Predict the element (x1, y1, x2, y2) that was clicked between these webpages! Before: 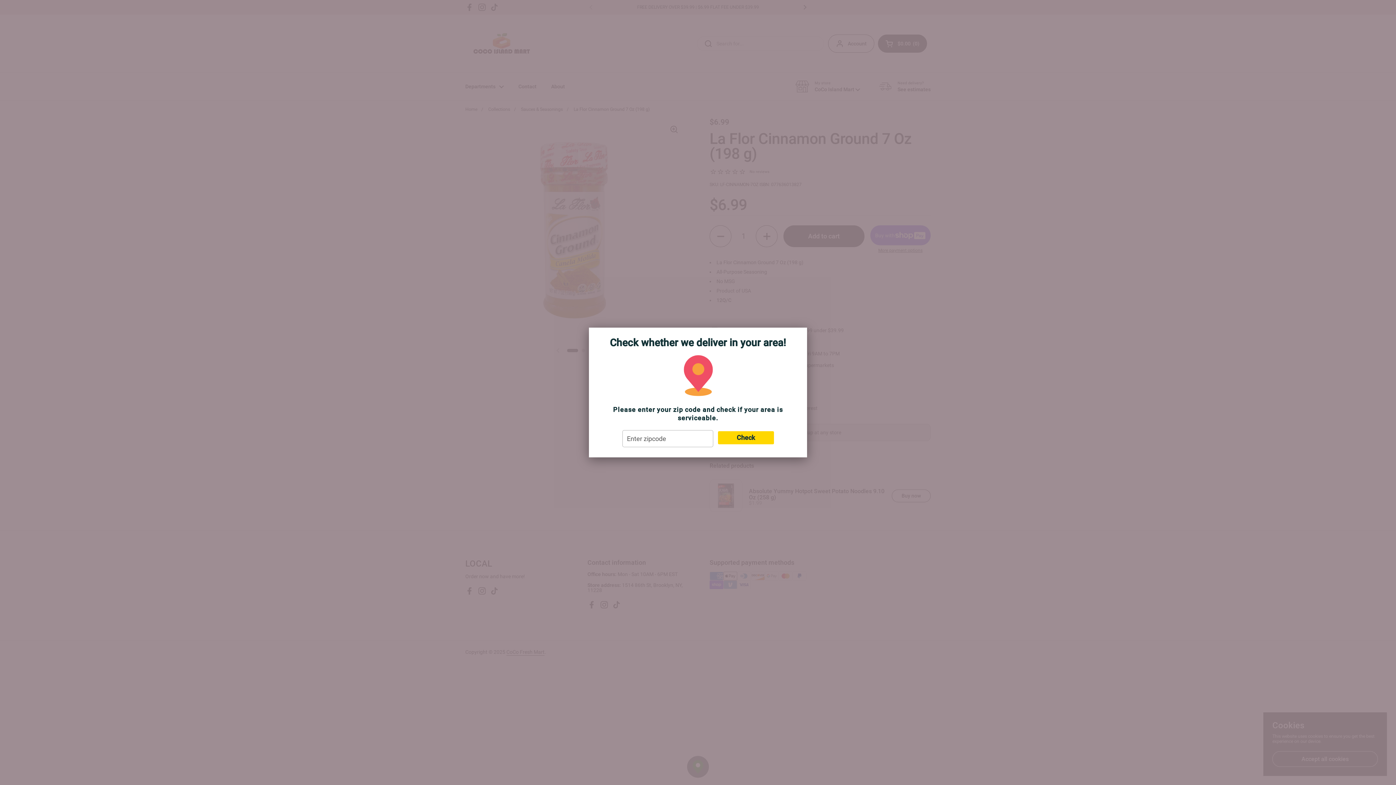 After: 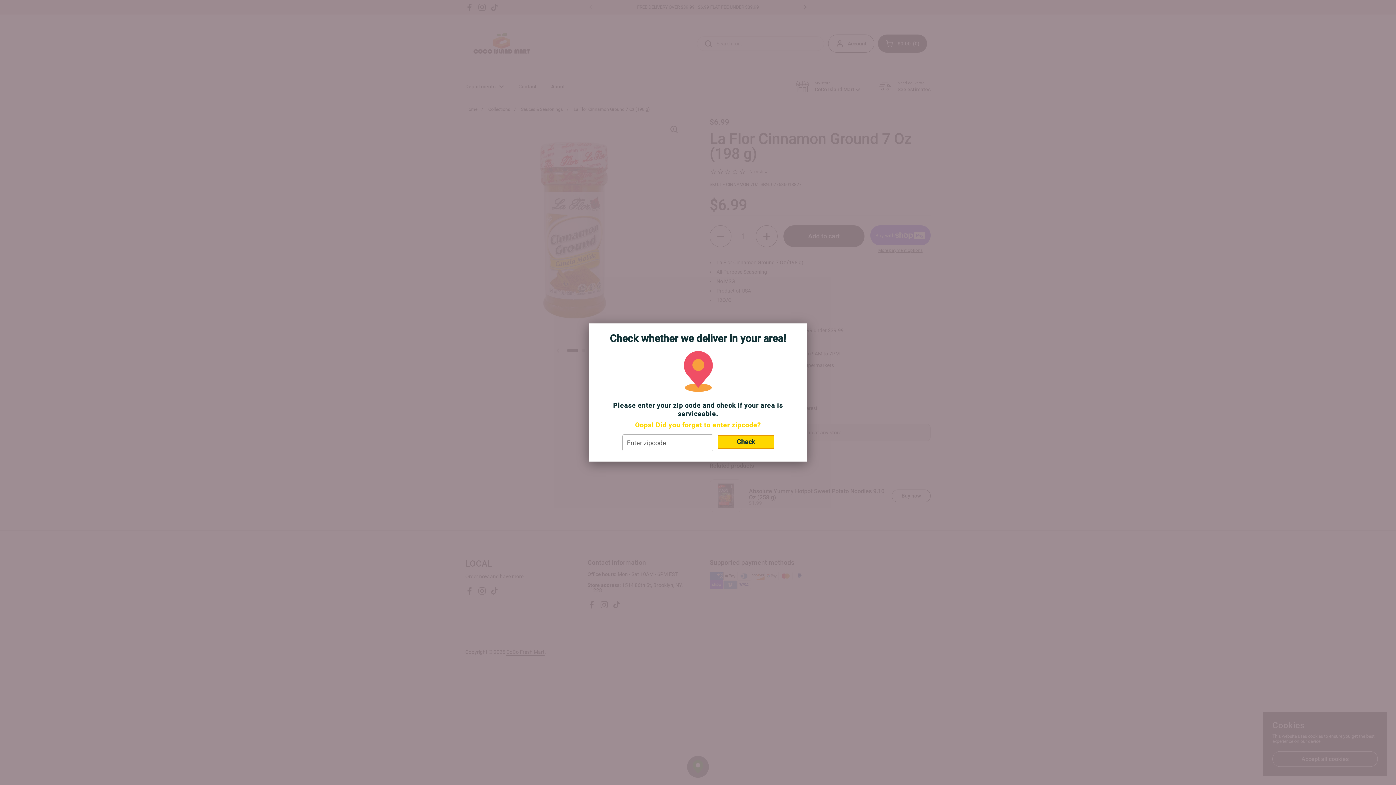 Action: bbox: (718, 431, 774, 444) label: Check